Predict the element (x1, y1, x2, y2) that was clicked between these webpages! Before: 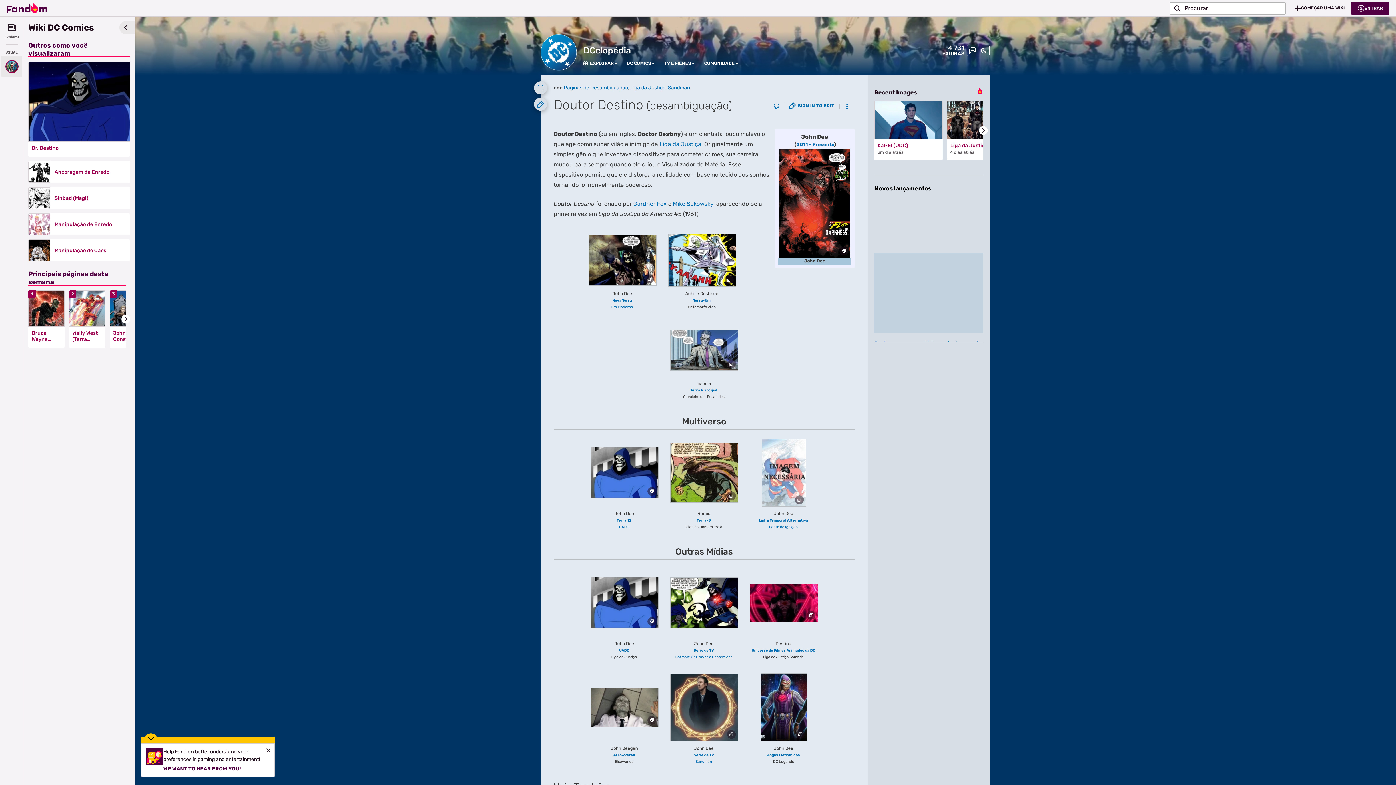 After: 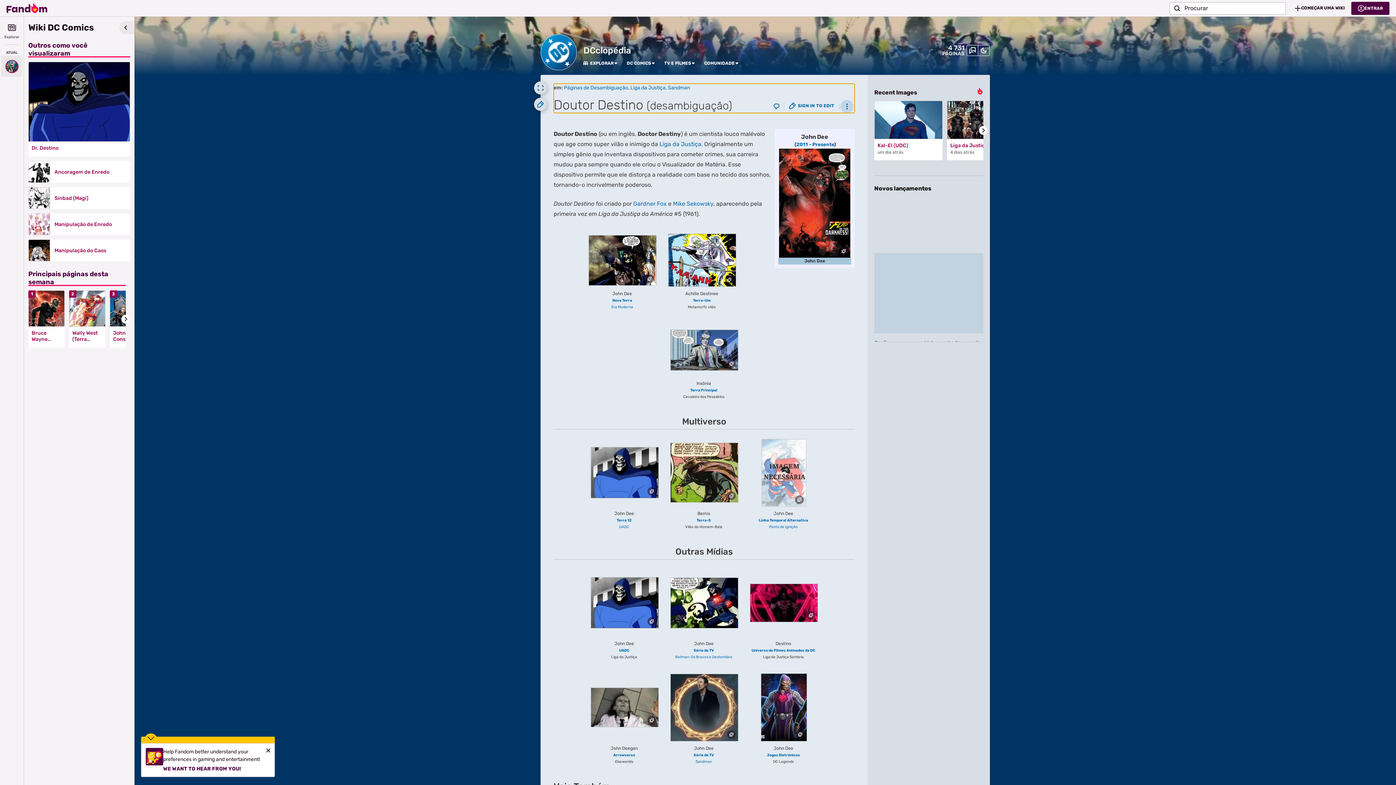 Action: label: Ferramentas da página bbox: (840, 100, 853, 113)